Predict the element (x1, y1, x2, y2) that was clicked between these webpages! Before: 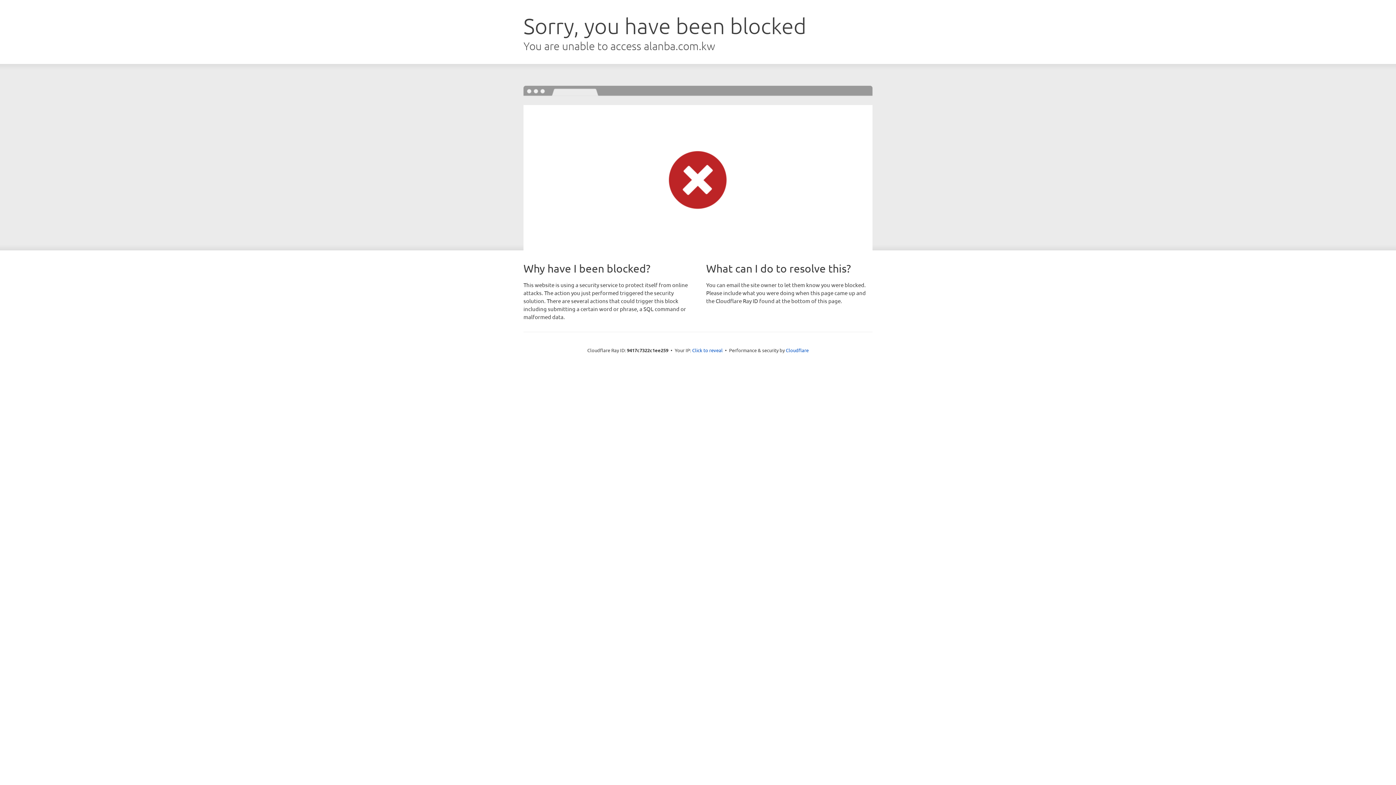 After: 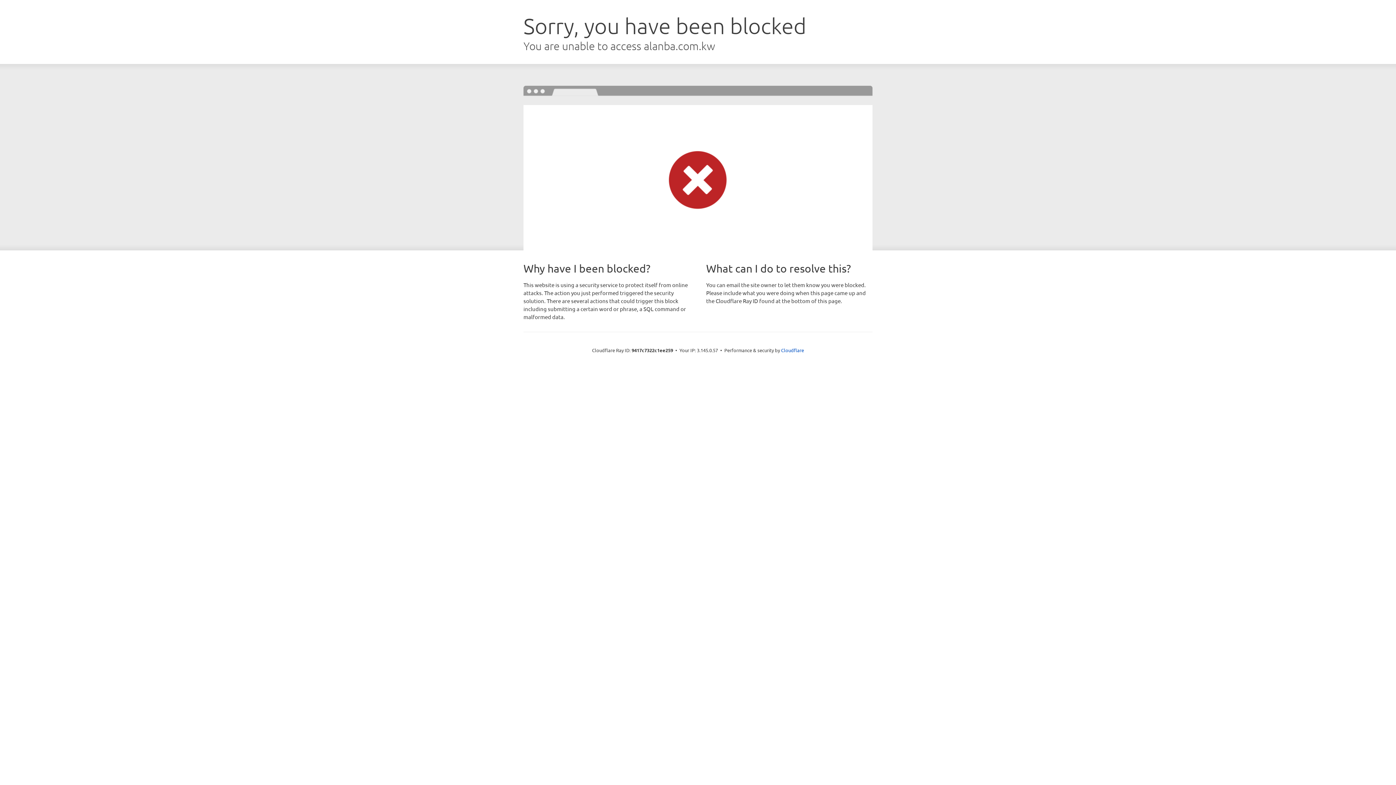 Action: bbox: (692, 346, 722, 353) label: Click to reveal